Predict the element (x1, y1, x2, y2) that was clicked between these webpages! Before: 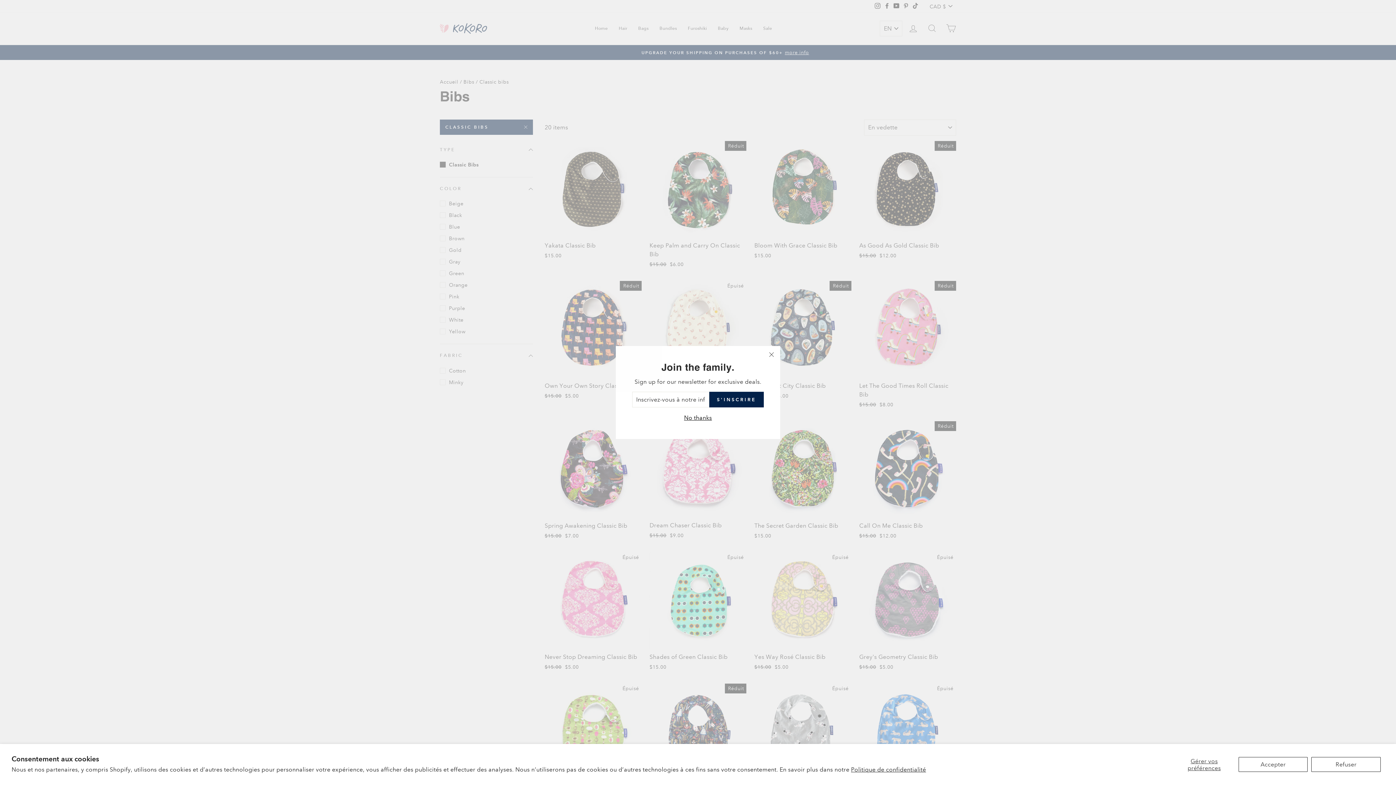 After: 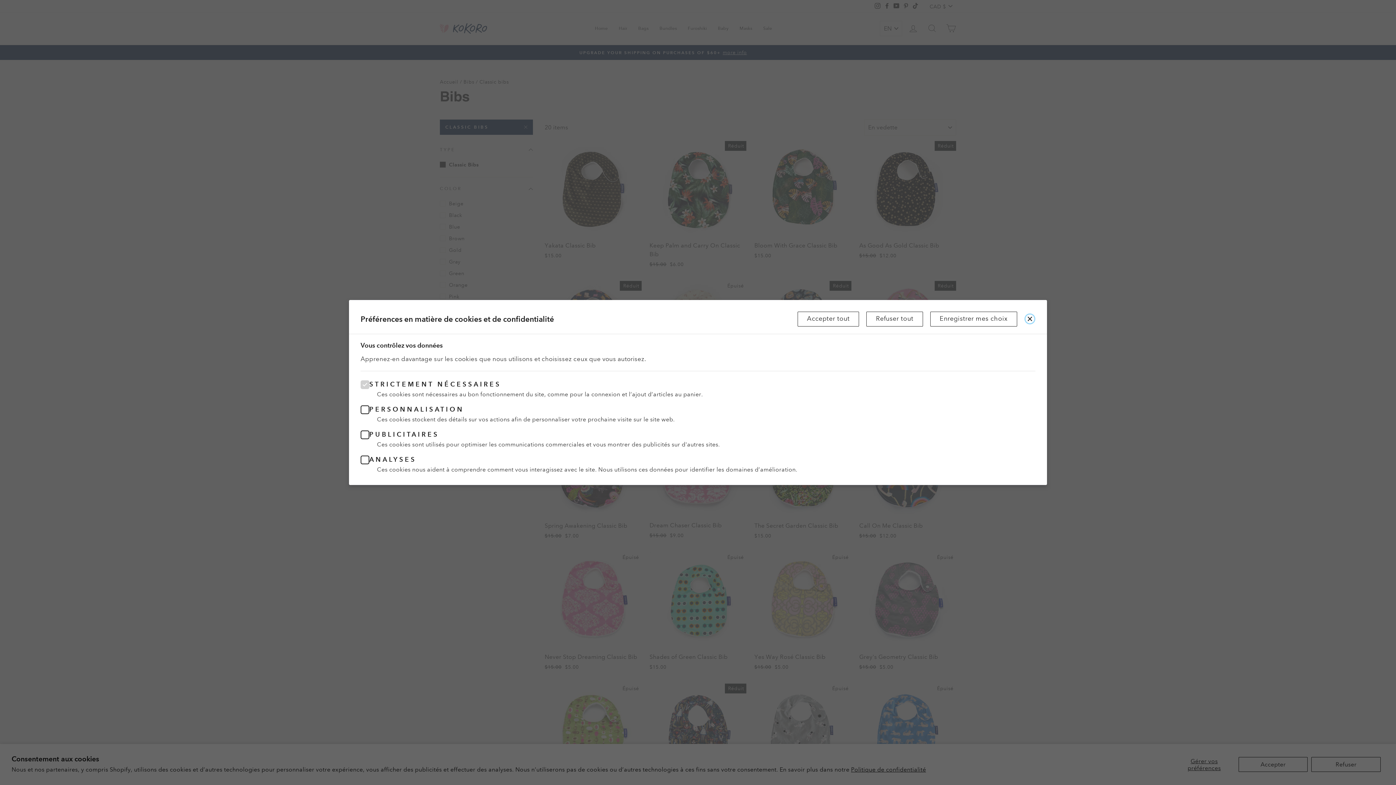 Action: label: Gérer vos préférences bbox: (1173, 757, 1235, 772)